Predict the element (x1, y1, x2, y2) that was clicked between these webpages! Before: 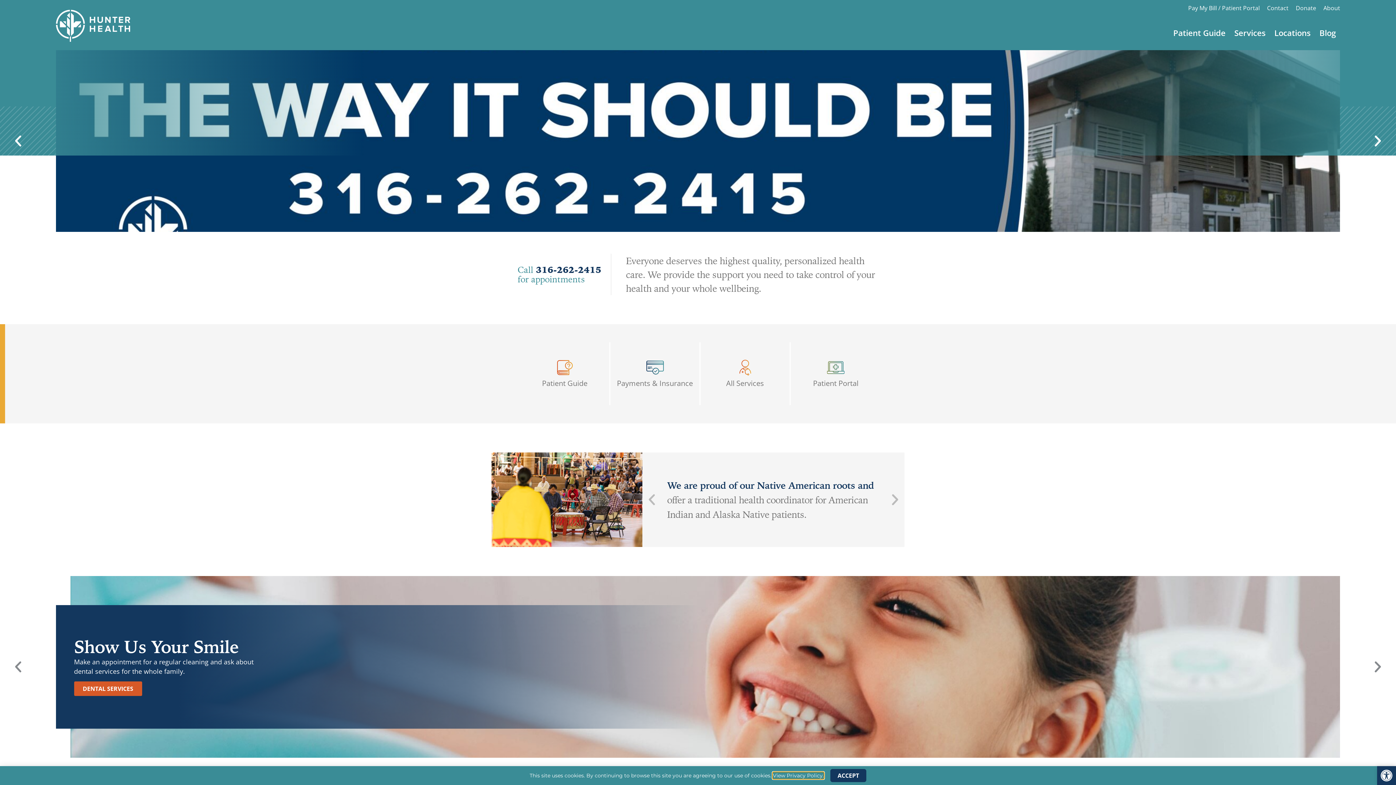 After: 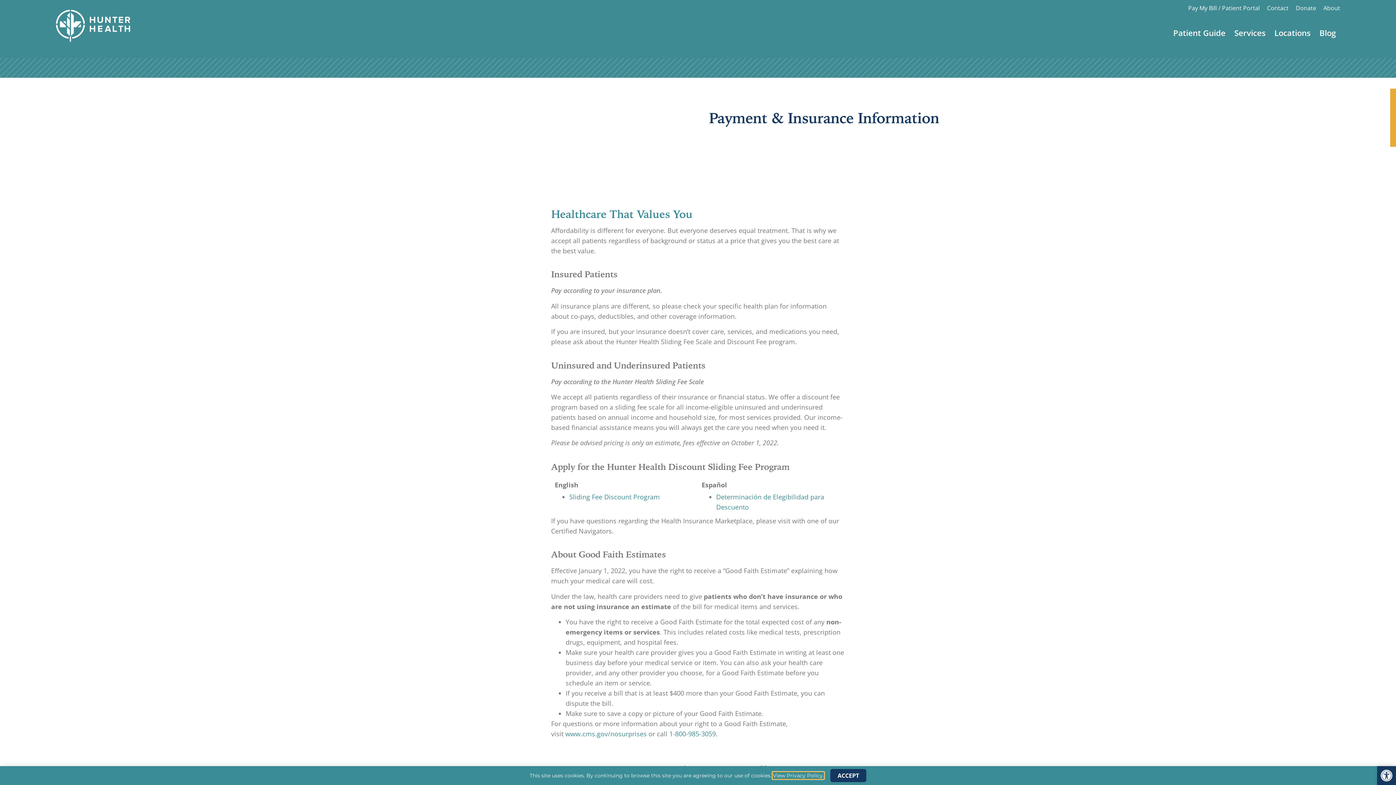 Action: bbox: (617, 378, 693, 388) label: Payments & Insurance